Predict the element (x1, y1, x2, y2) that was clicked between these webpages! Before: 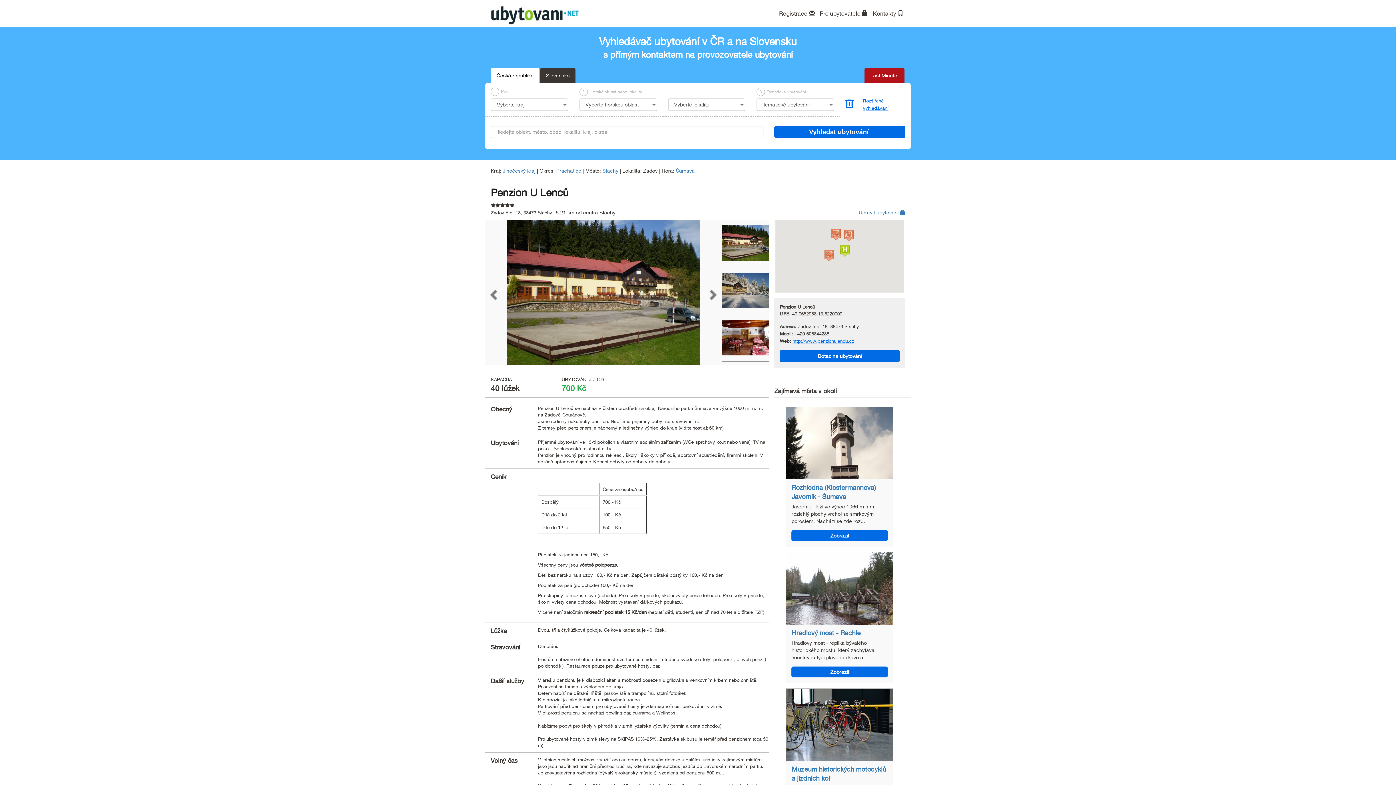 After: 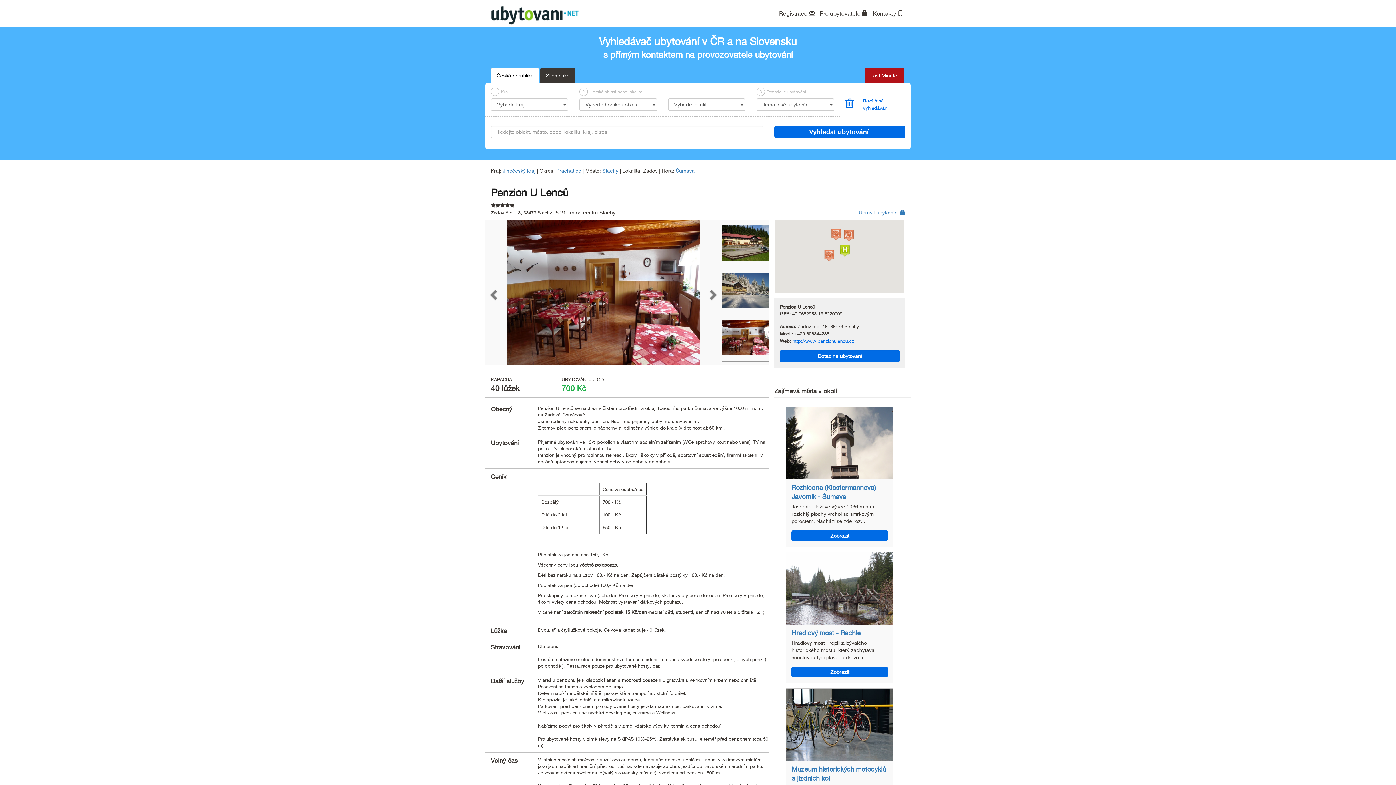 Action: label: Zobrazit bbox: (791, 530, 888, 541)